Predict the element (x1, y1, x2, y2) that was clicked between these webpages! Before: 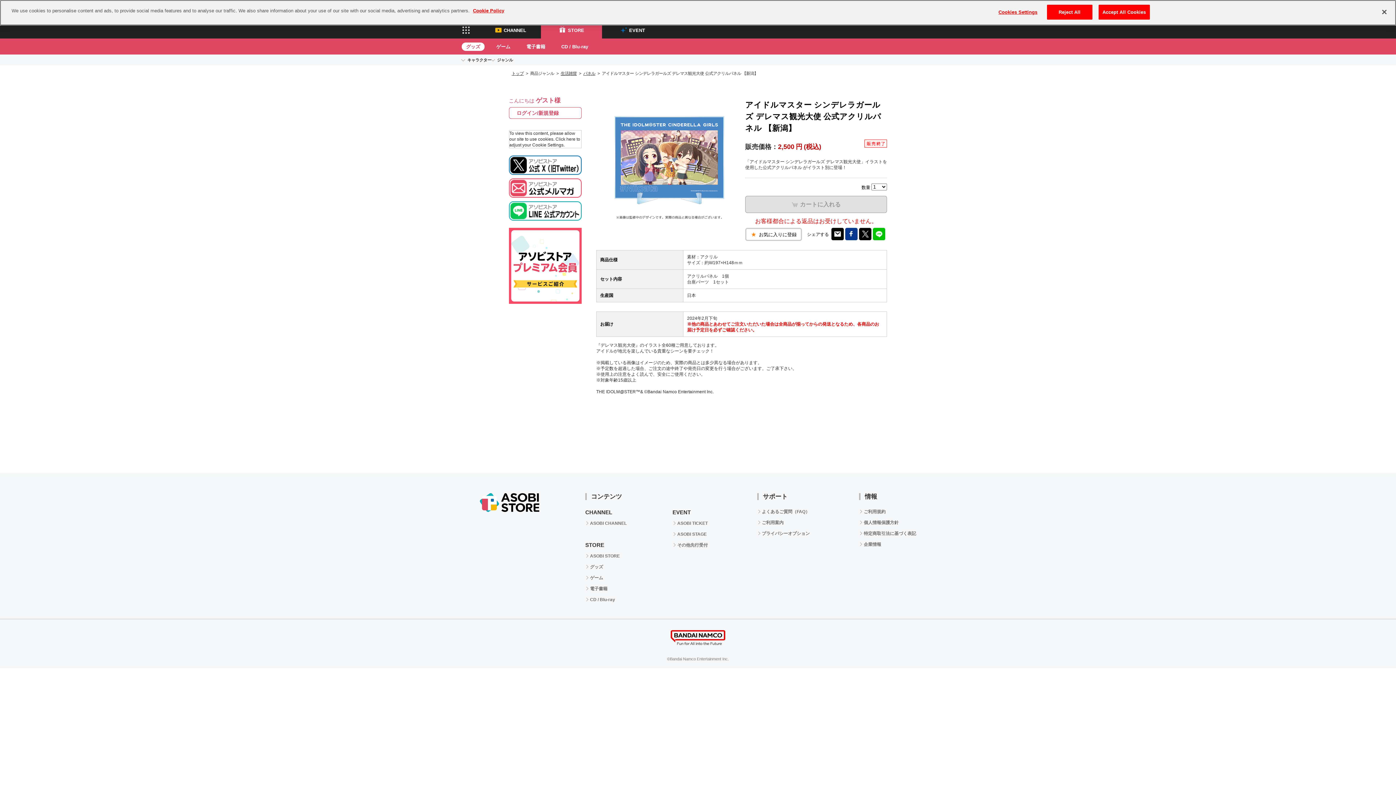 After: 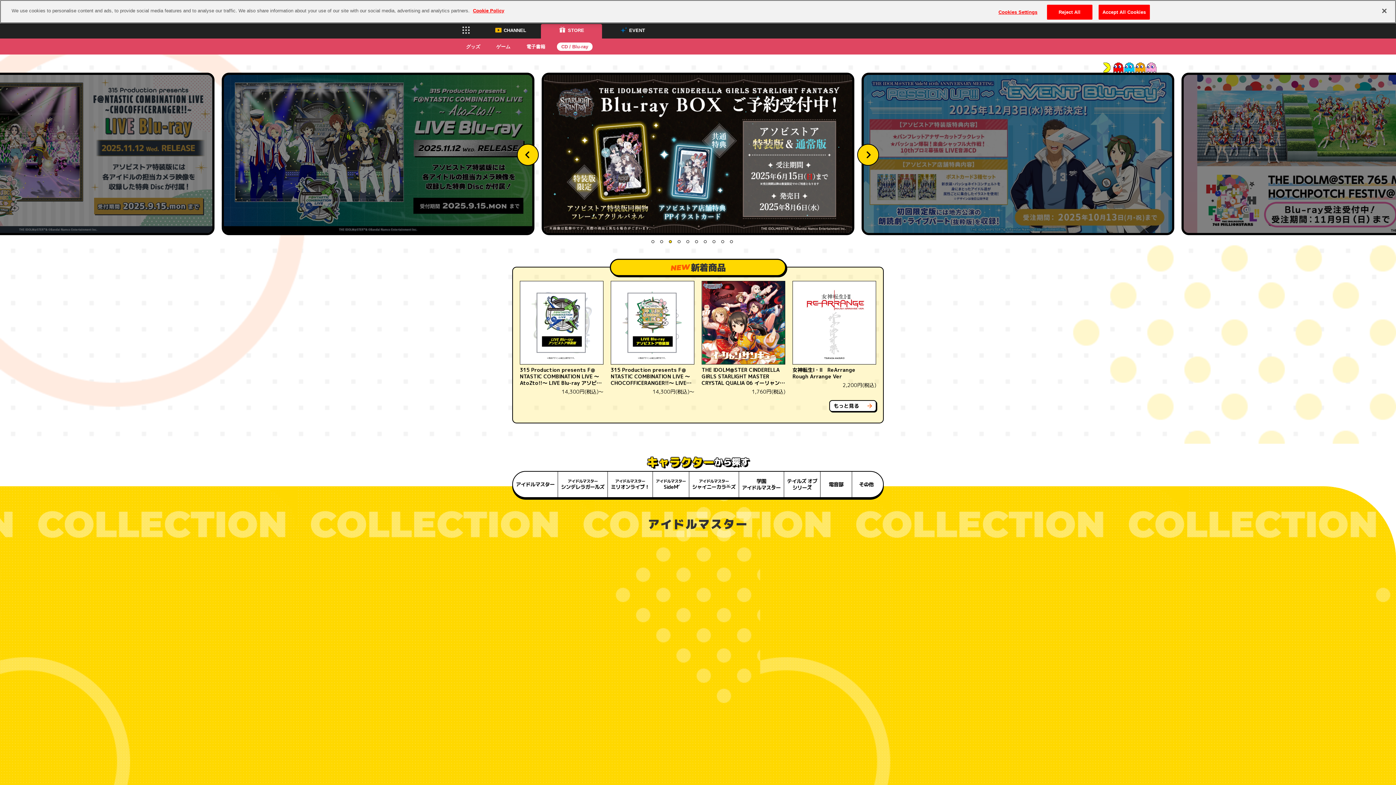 Action: label: CD / Blu-ray bbox: (585, 596, 626, 603)